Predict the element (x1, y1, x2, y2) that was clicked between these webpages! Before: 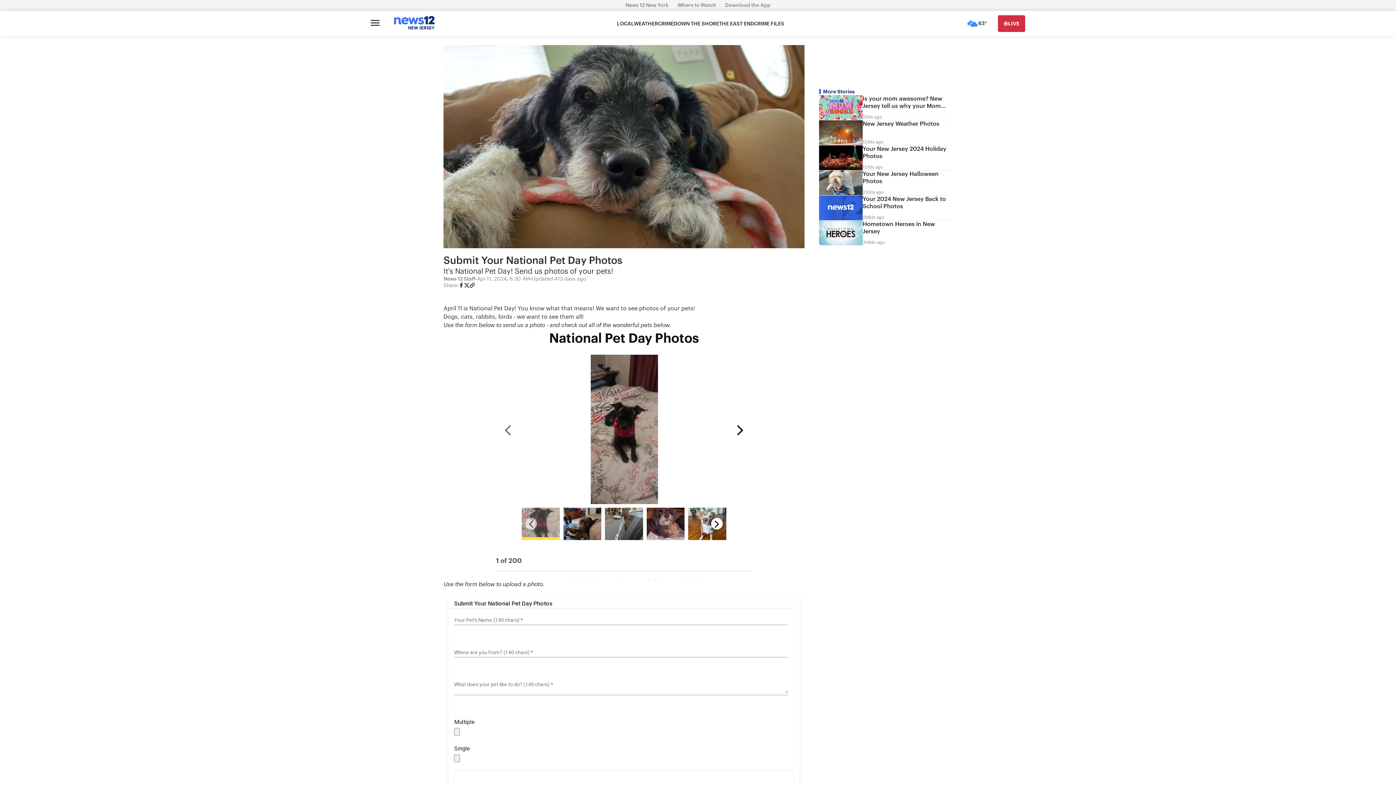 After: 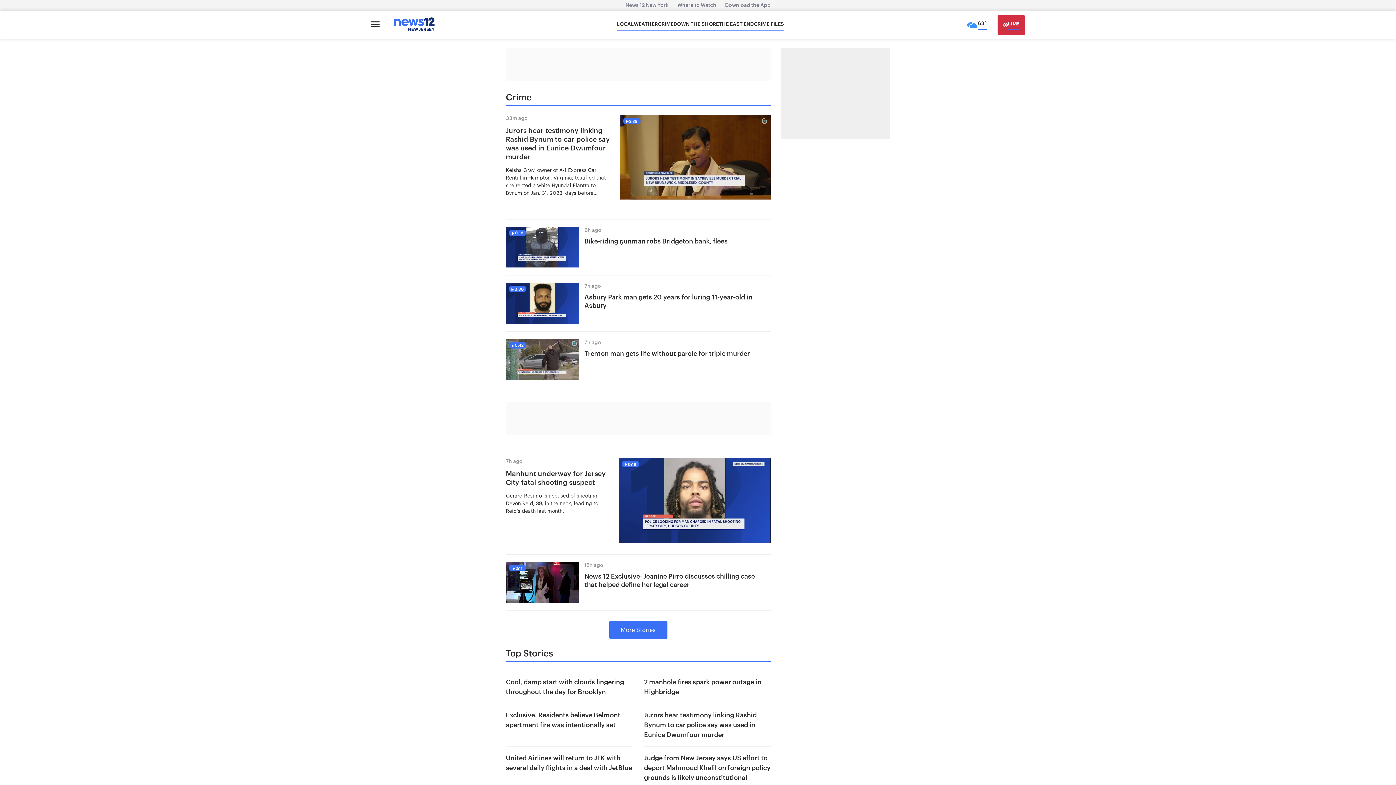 Action: bbox: (658, 20, 673, 27) label: CRIME